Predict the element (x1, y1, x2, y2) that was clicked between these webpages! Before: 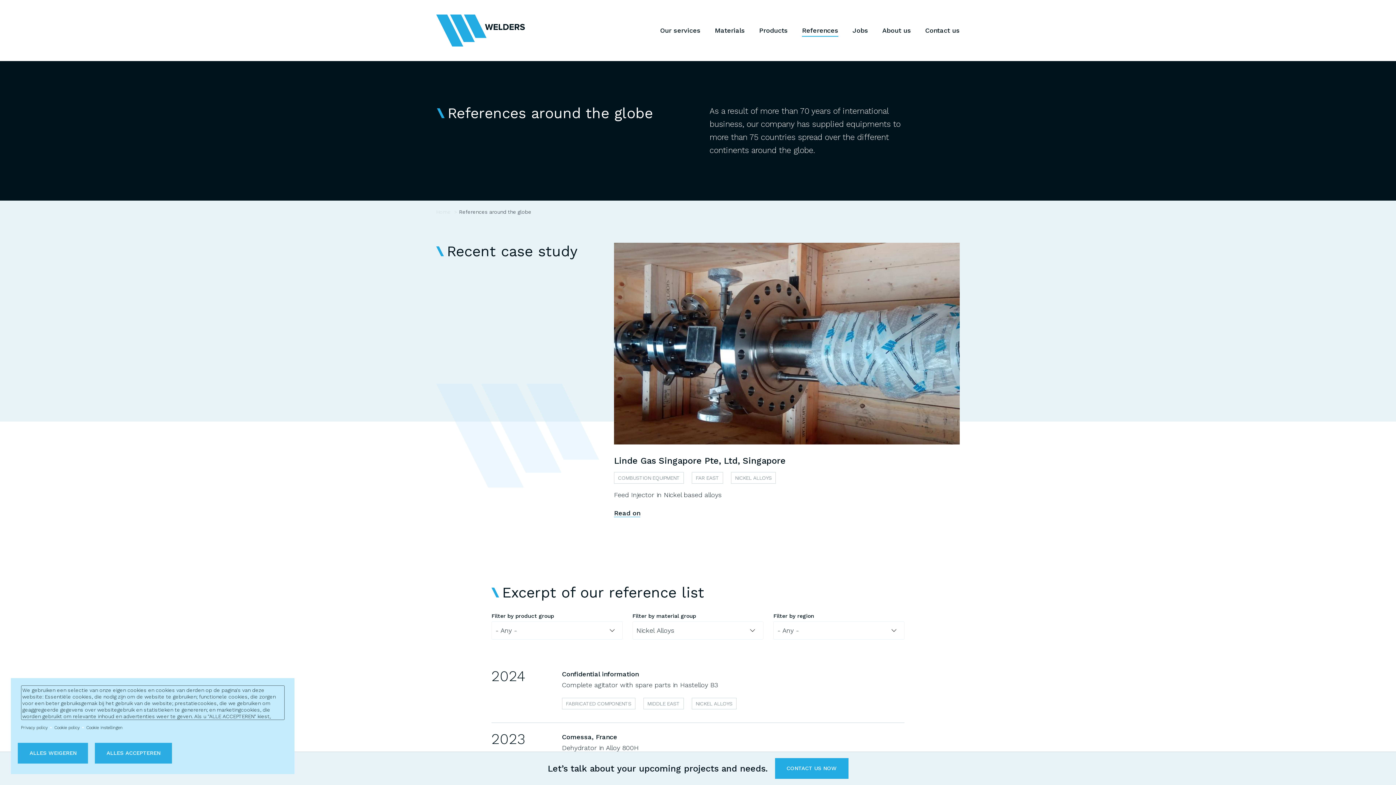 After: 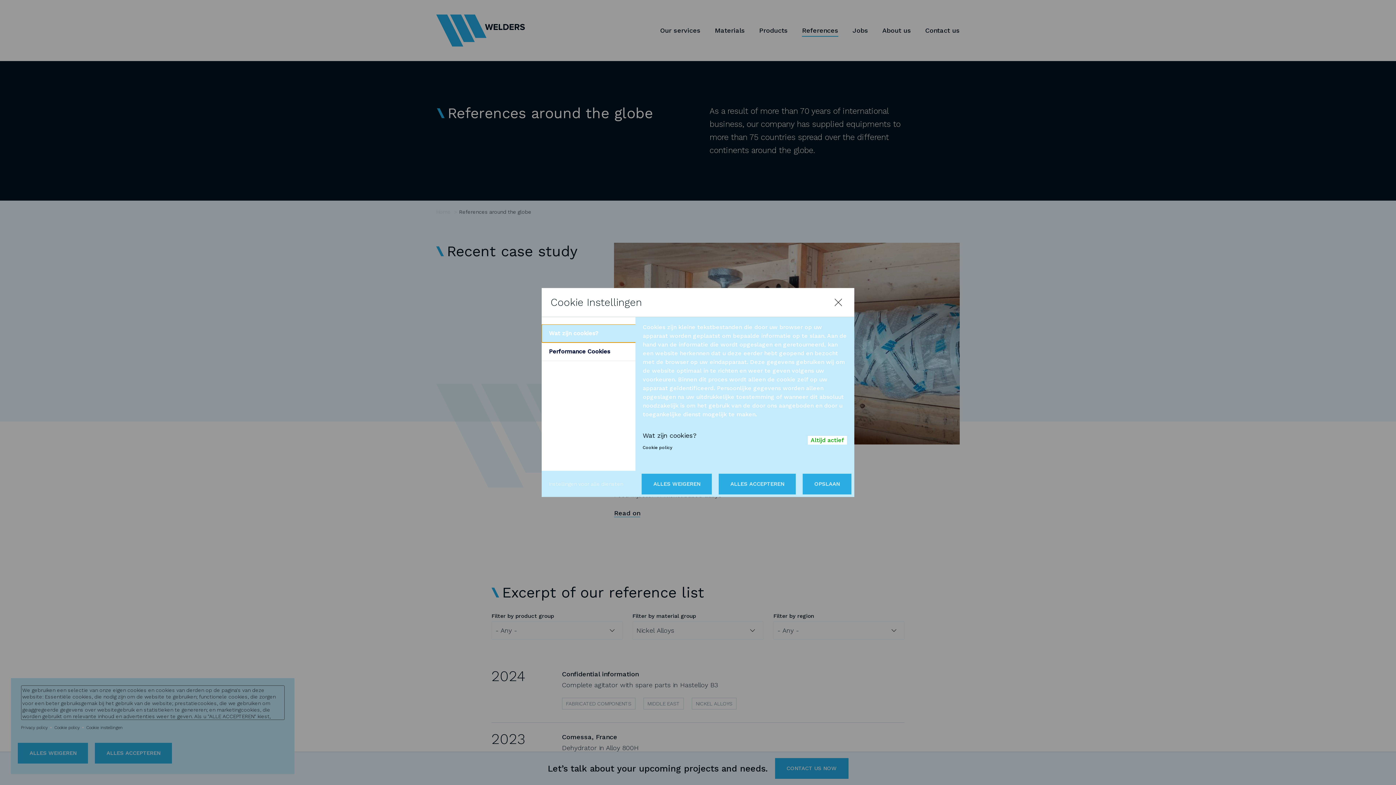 Action: bbox: (86, 723, 122, 732) label: Cookie instellingen